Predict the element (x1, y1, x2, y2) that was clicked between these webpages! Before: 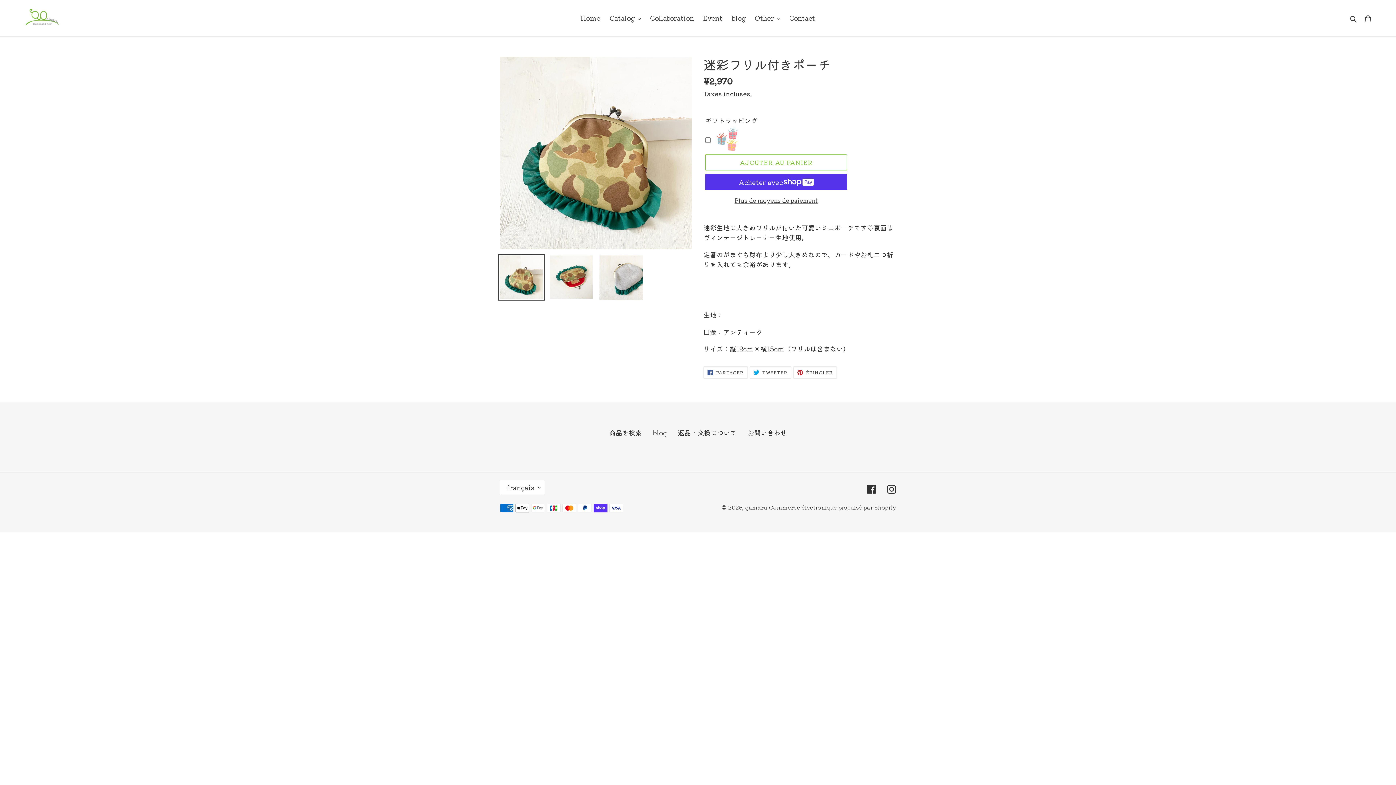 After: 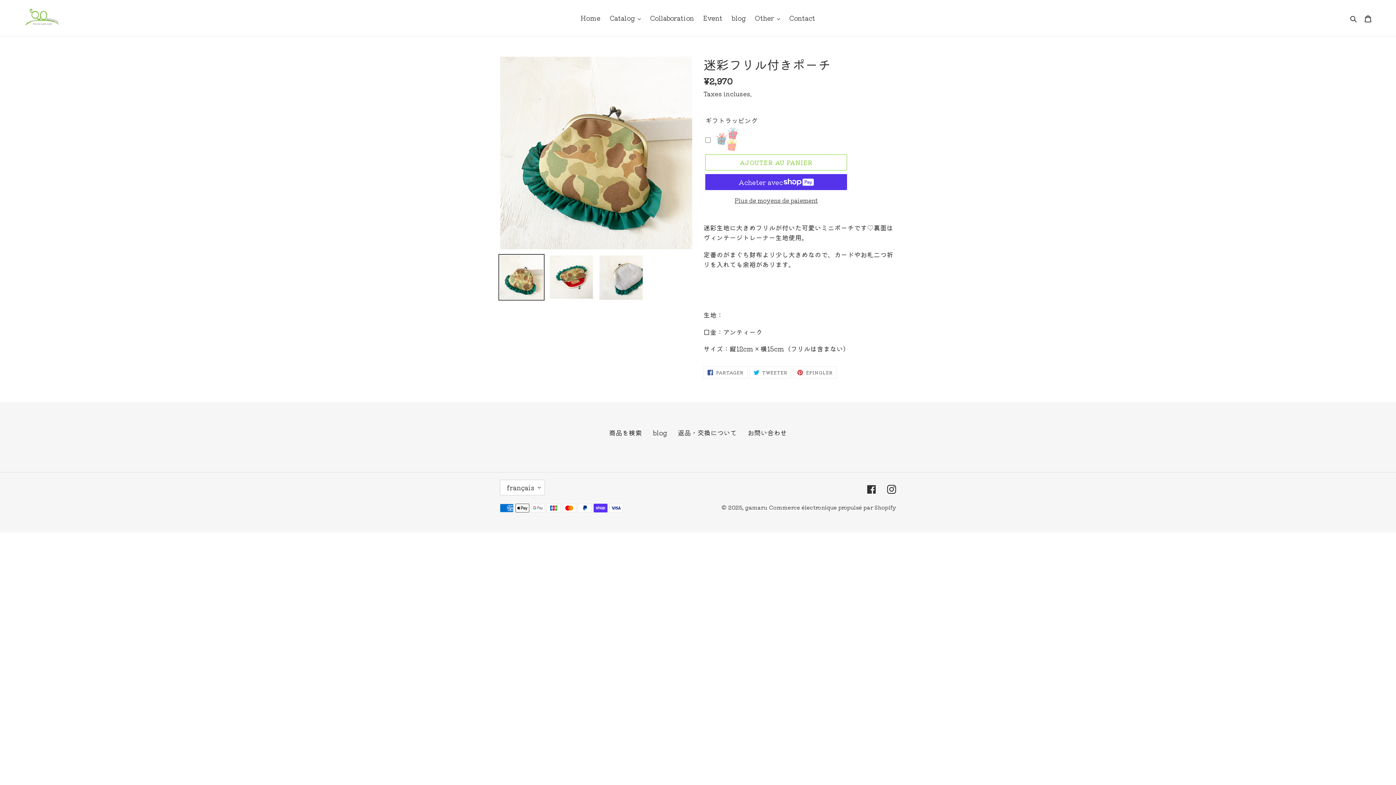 Action: bbox: (498, 254, 544, 300)